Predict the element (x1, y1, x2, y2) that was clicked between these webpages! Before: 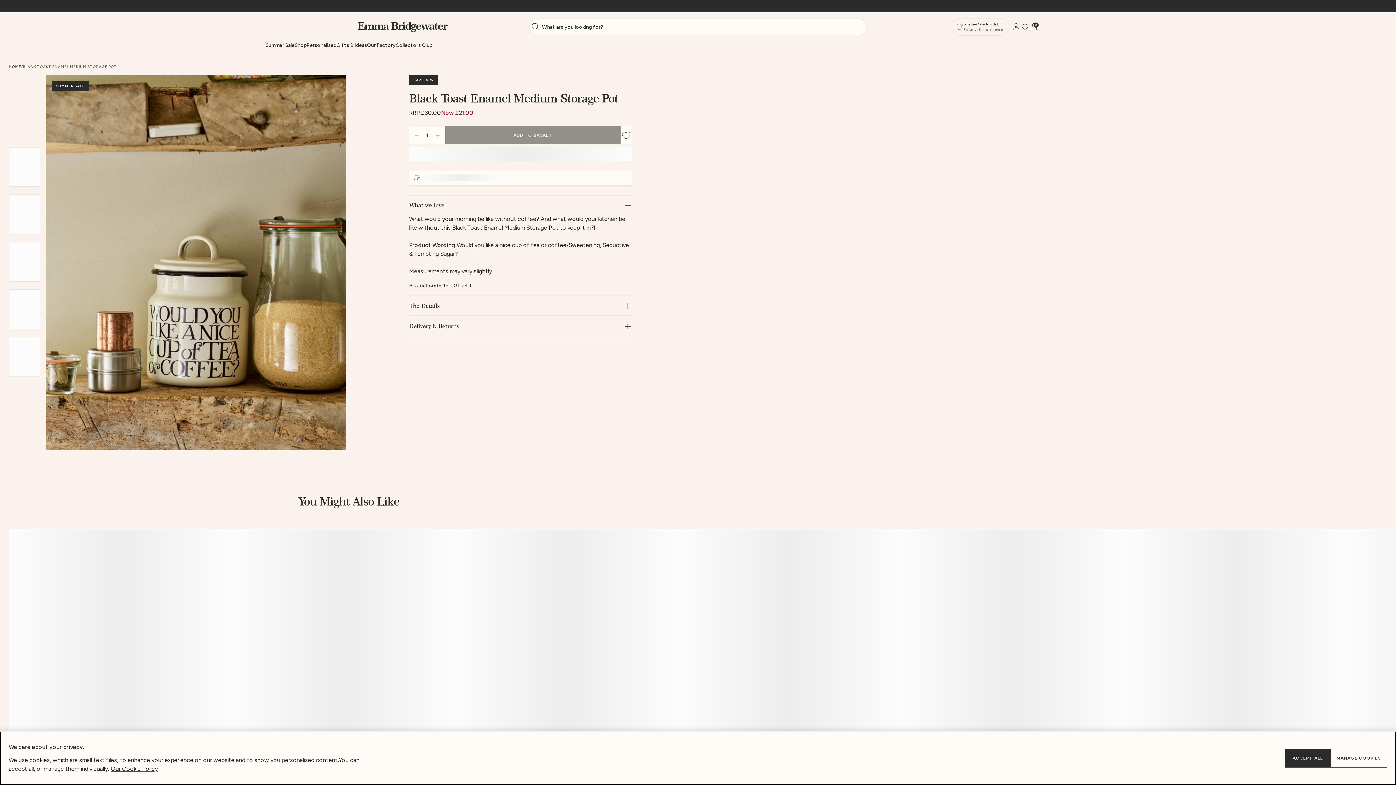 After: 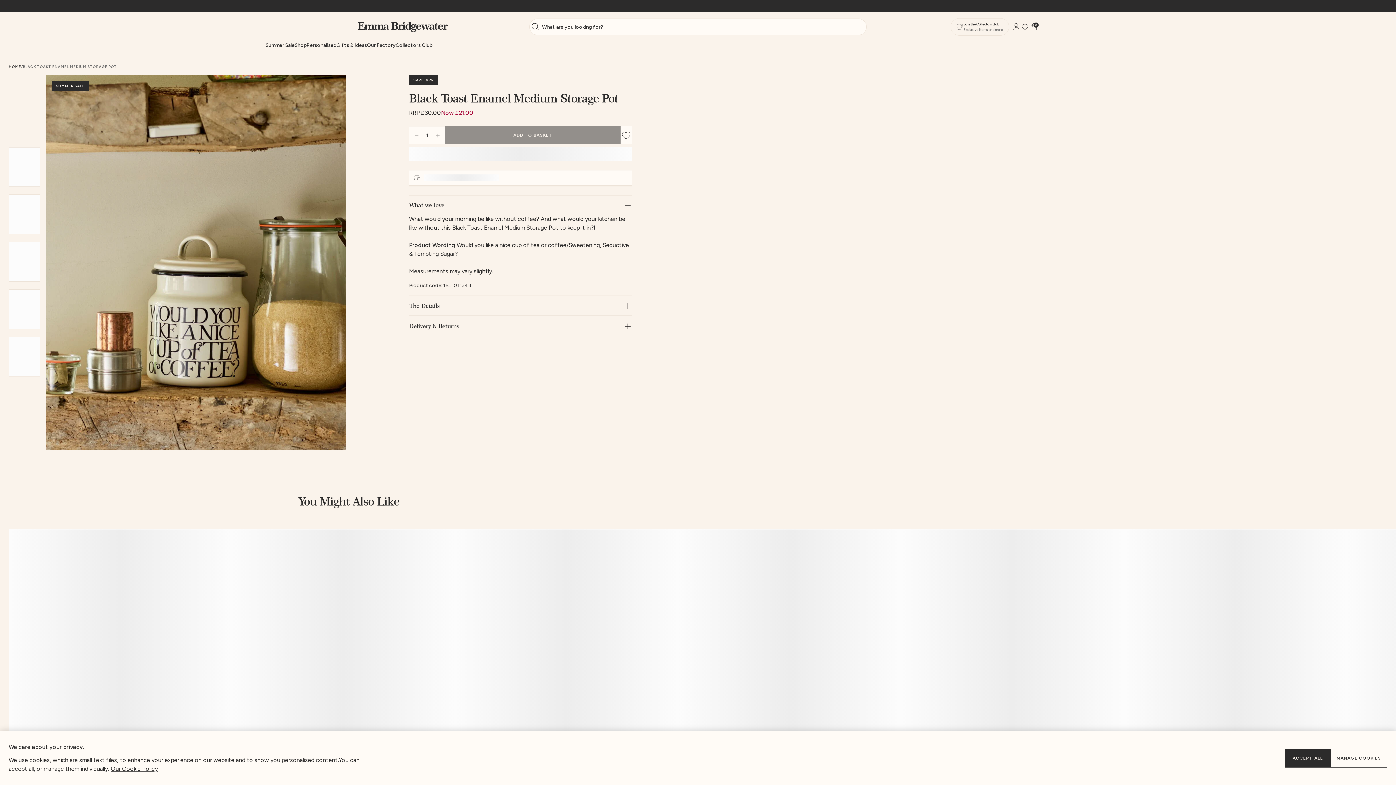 Action: bbox: (409, 195, 632, 214) label: What we love